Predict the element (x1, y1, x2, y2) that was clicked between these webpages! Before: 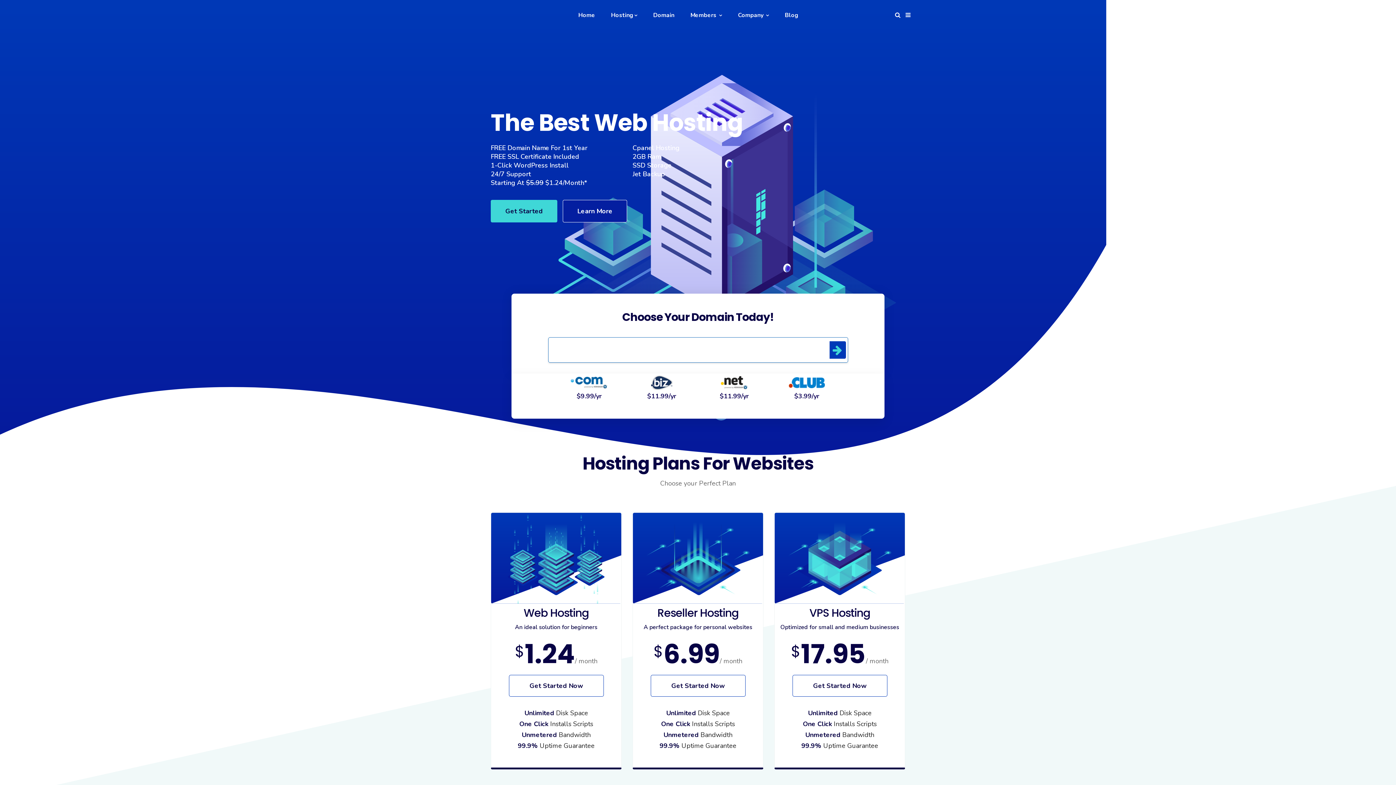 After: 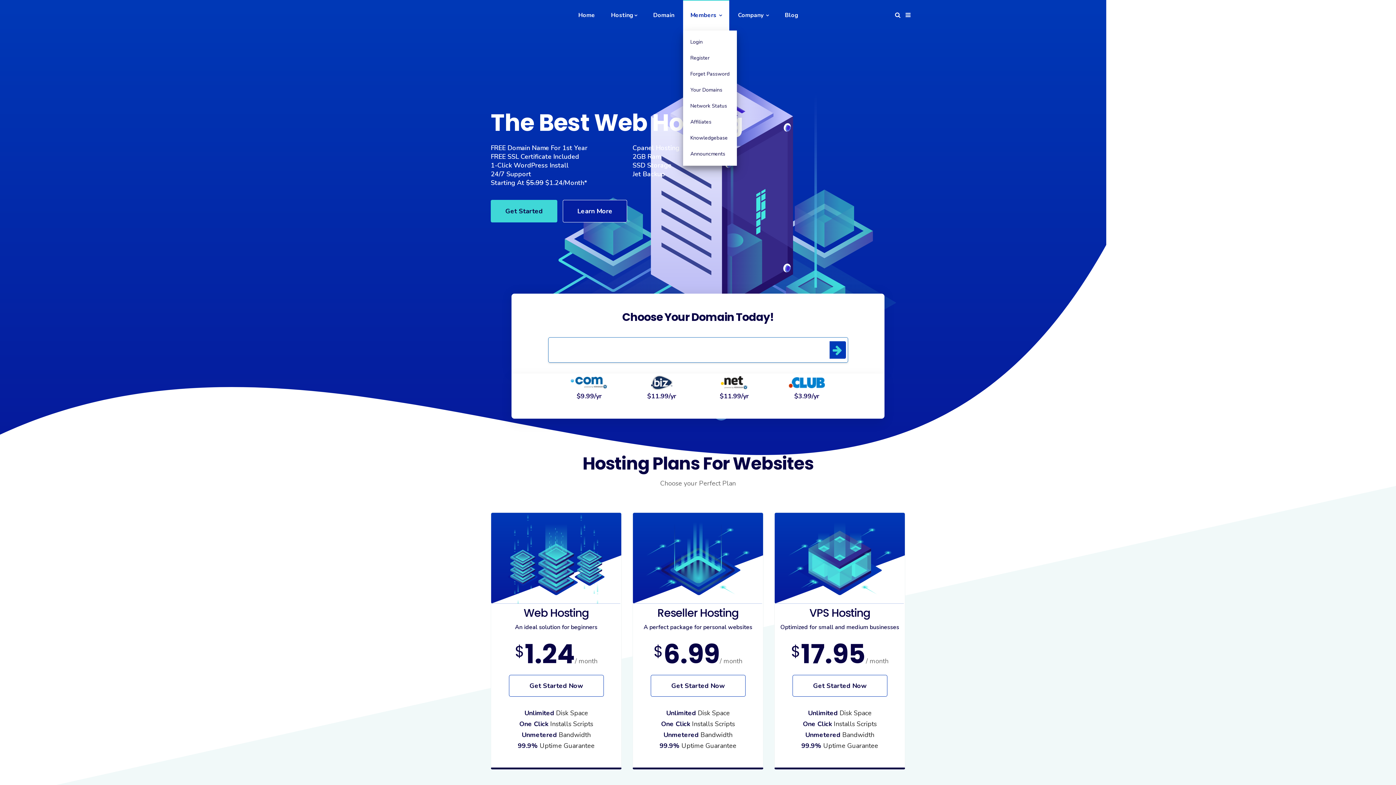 Action: label: Members  bbox: (683, 0, 729, 30)